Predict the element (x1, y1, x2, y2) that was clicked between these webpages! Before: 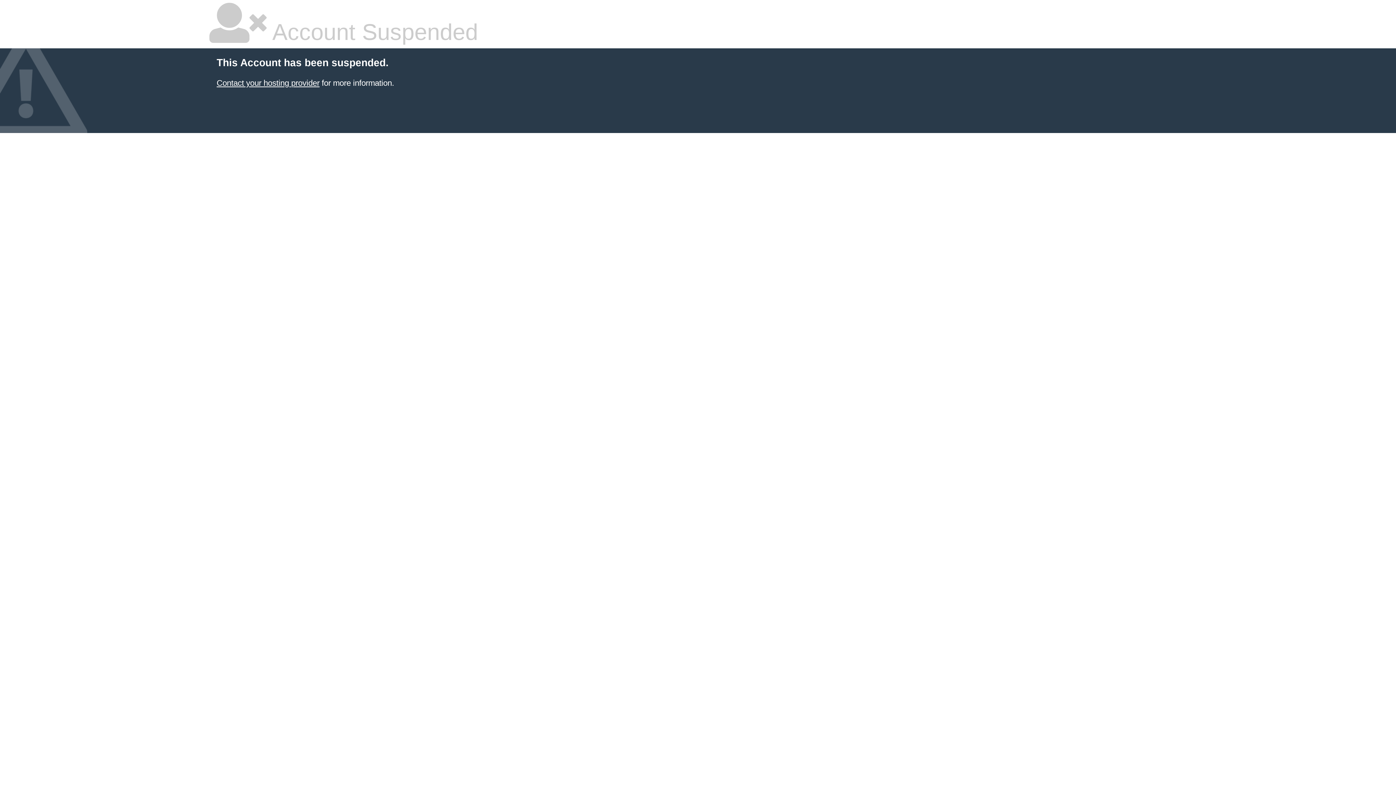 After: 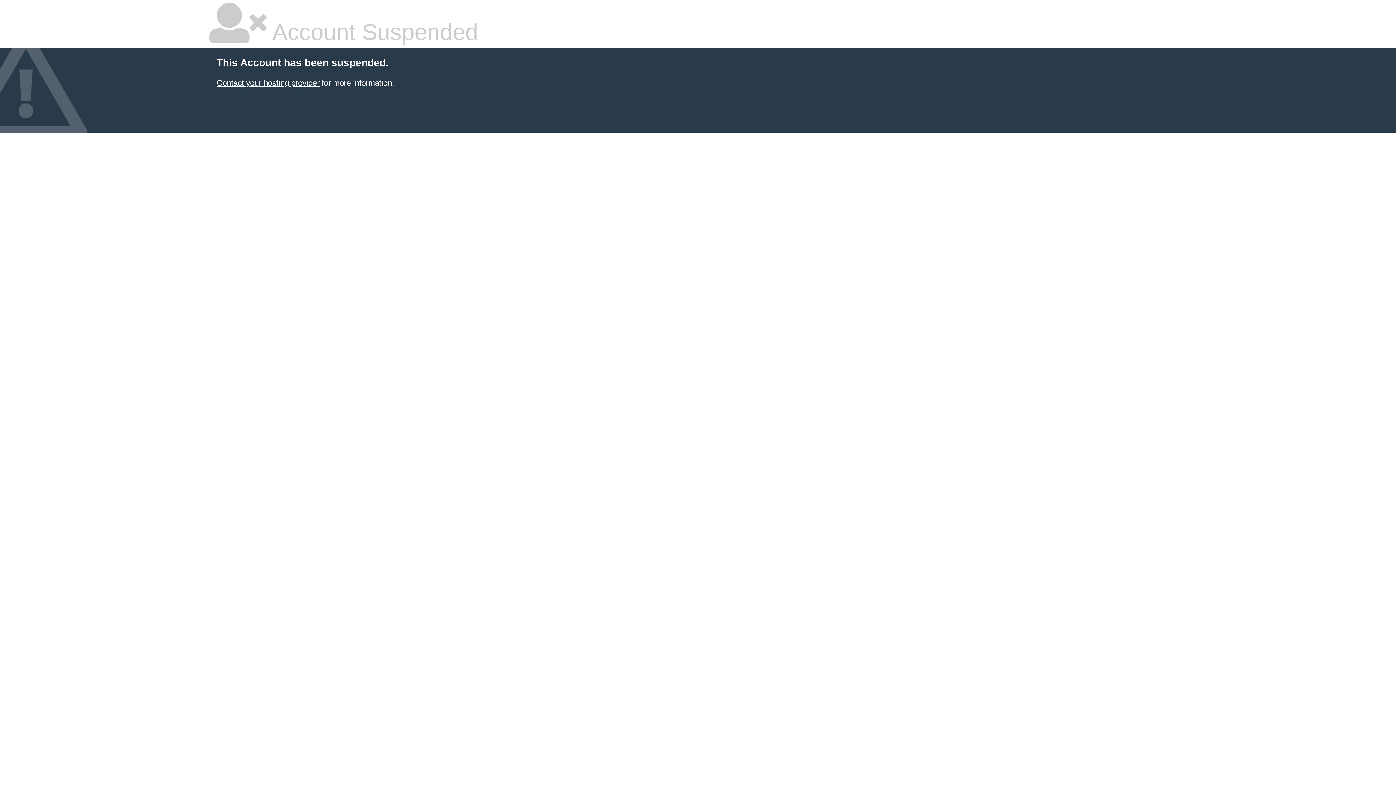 Action: label: Contact your hosting provider bbox: (216, 78, 319, 87)